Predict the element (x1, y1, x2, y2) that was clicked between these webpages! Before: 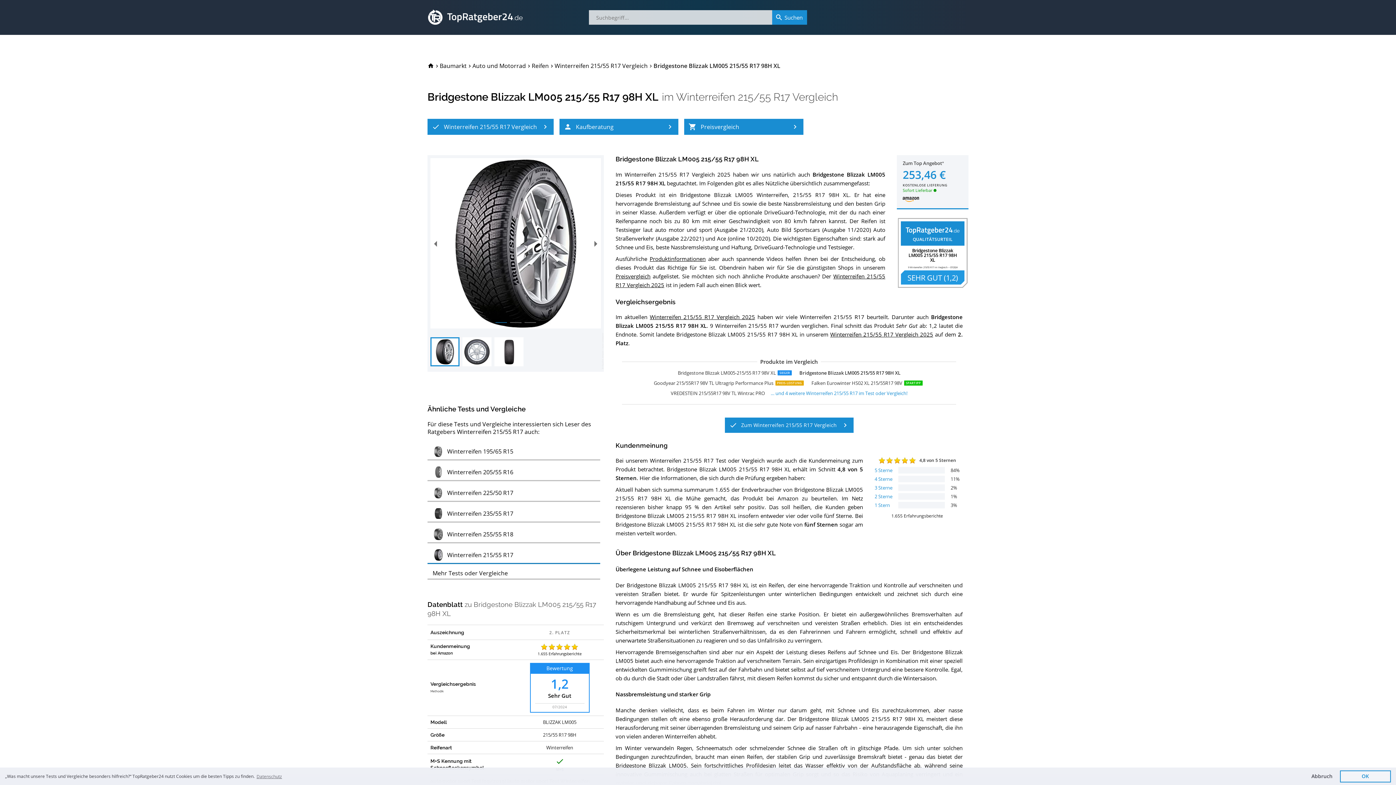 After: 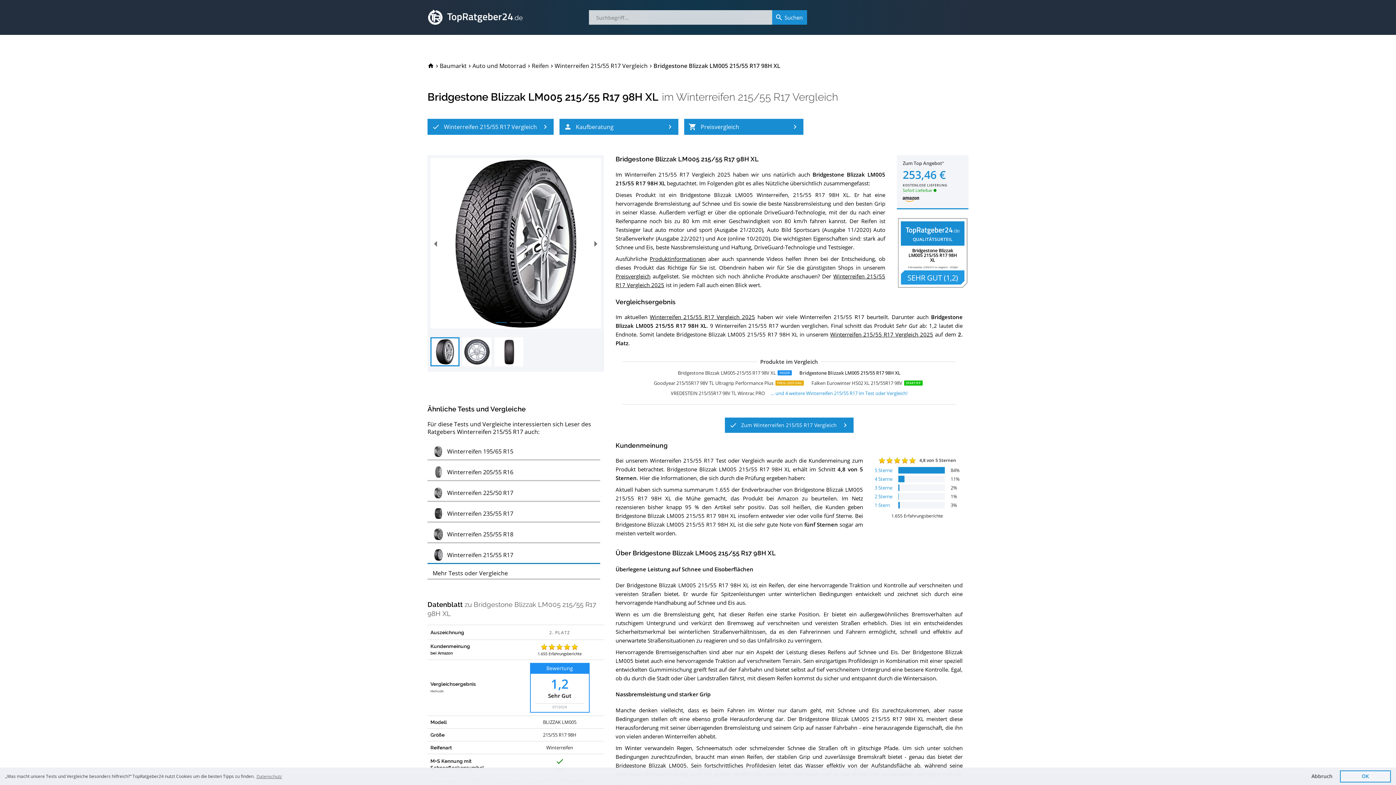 Action: label: slide item 1 bbox: (430, 337, 459, 366)